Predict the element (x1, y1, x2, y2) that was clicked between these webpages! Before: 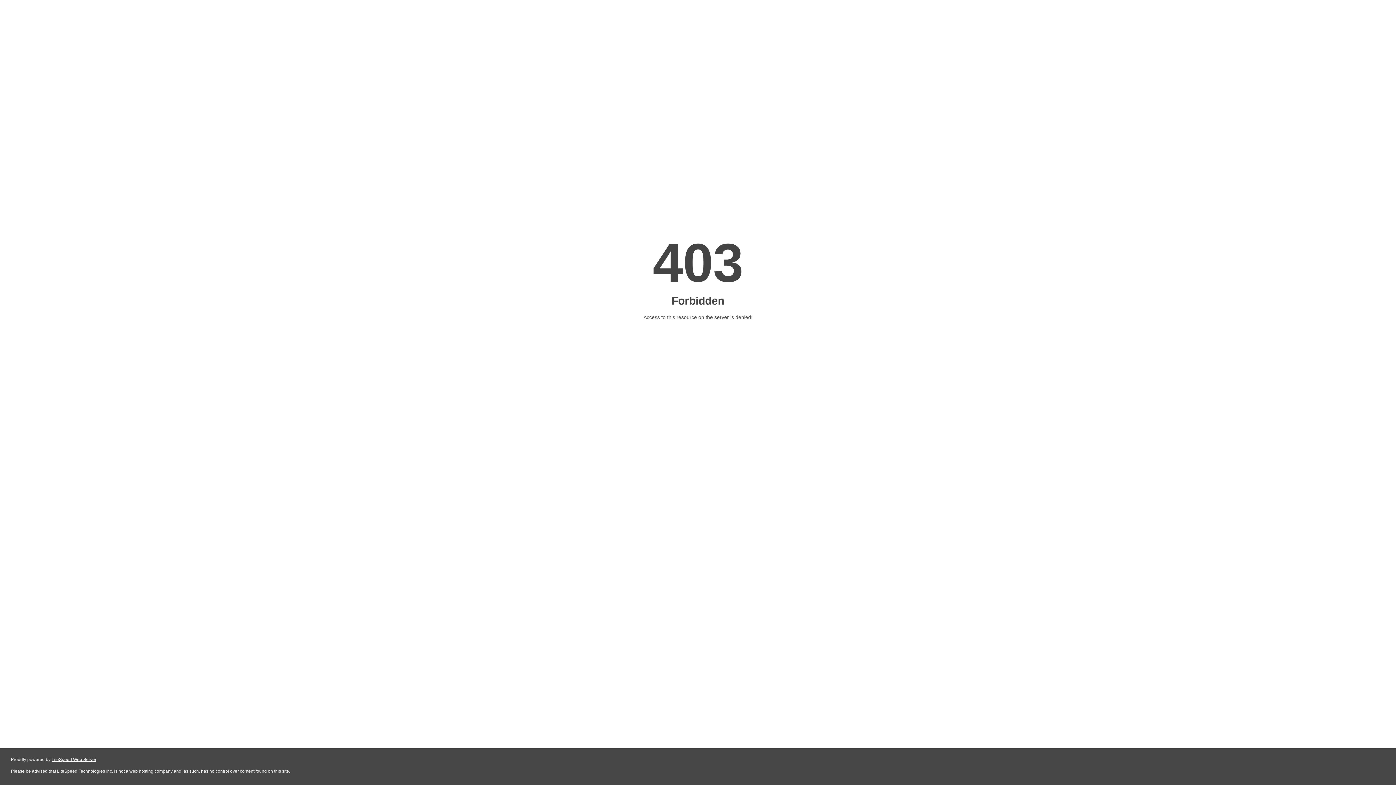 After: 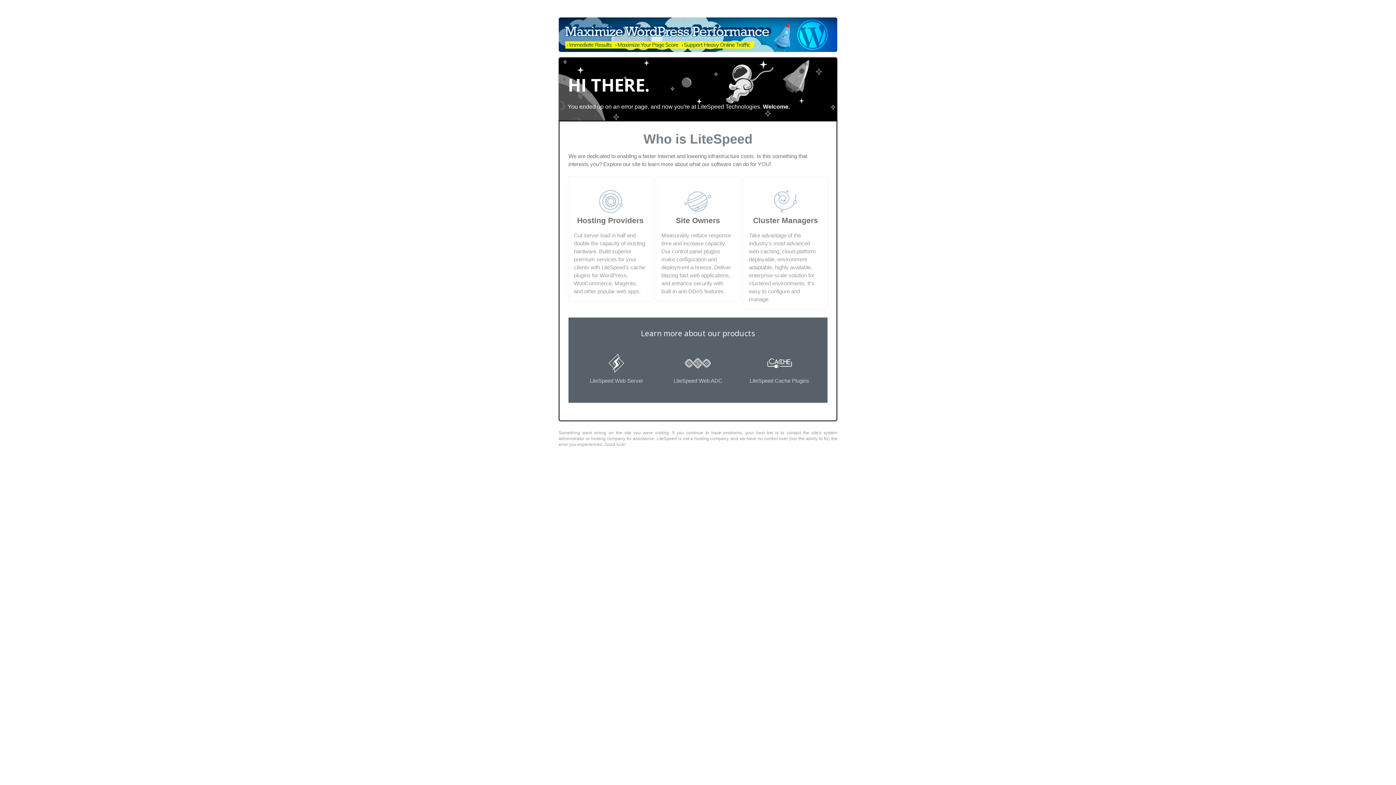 Action: bbox: (51, 757, 96, 762) label: LiteSpeed Web Server